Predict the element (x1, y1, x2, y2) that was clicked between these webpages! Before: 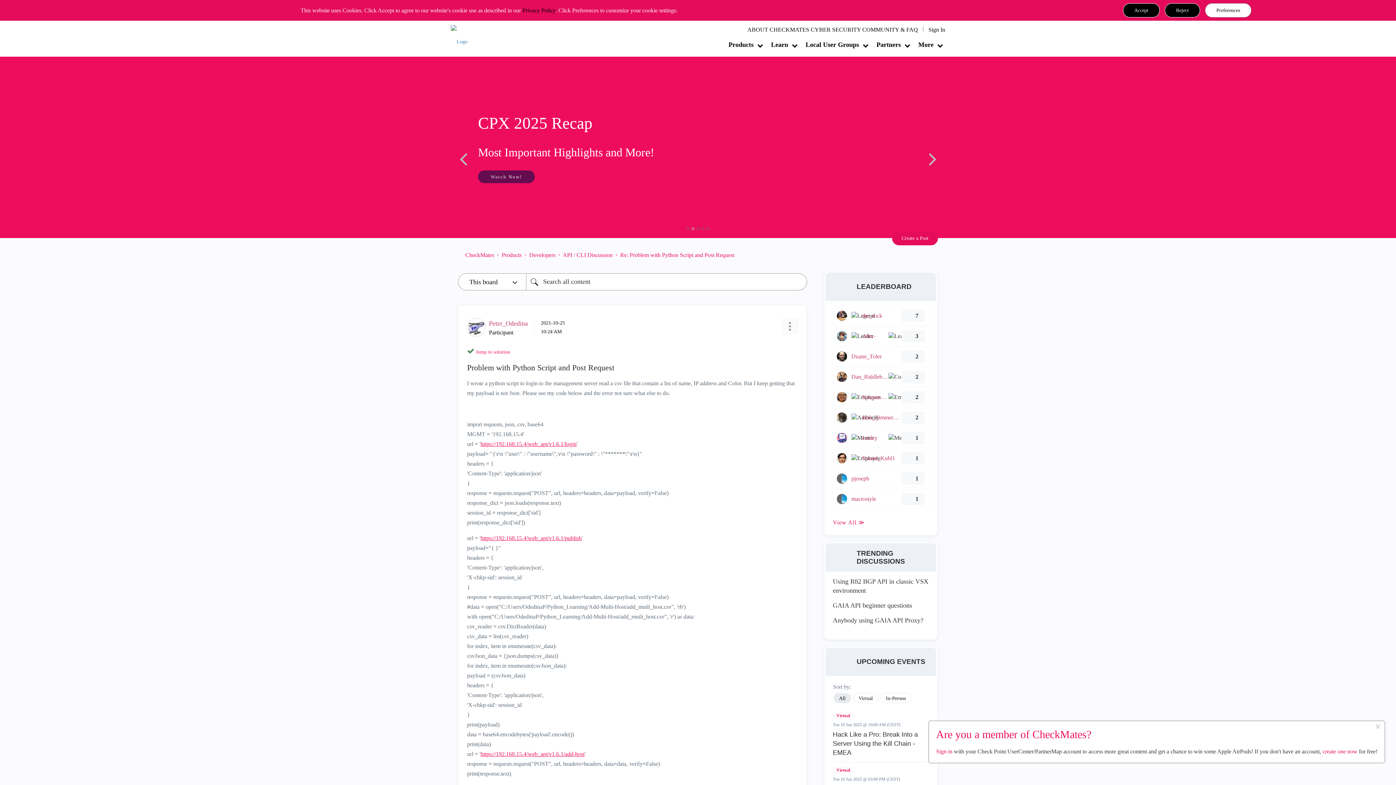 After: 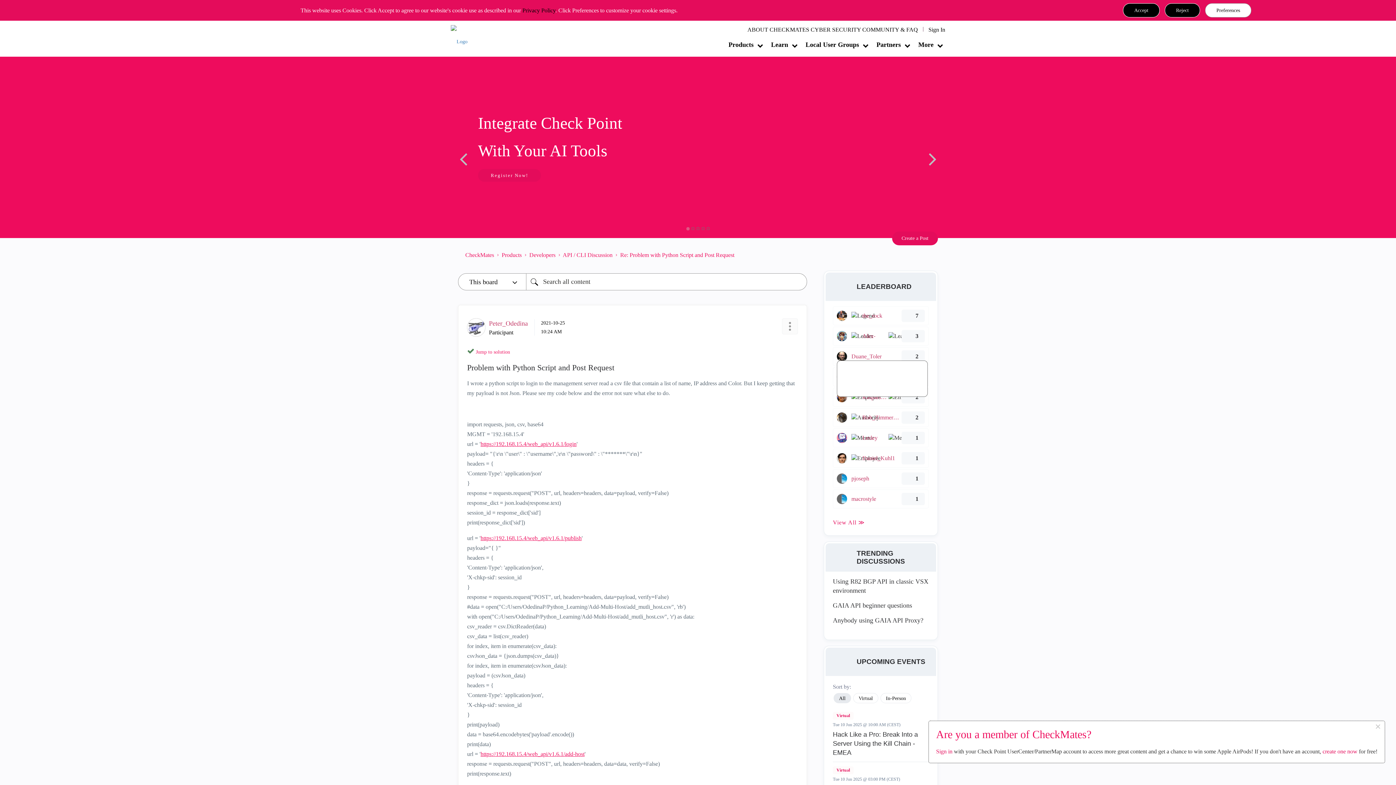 Action: bbox: (837, 351, 847, 361)